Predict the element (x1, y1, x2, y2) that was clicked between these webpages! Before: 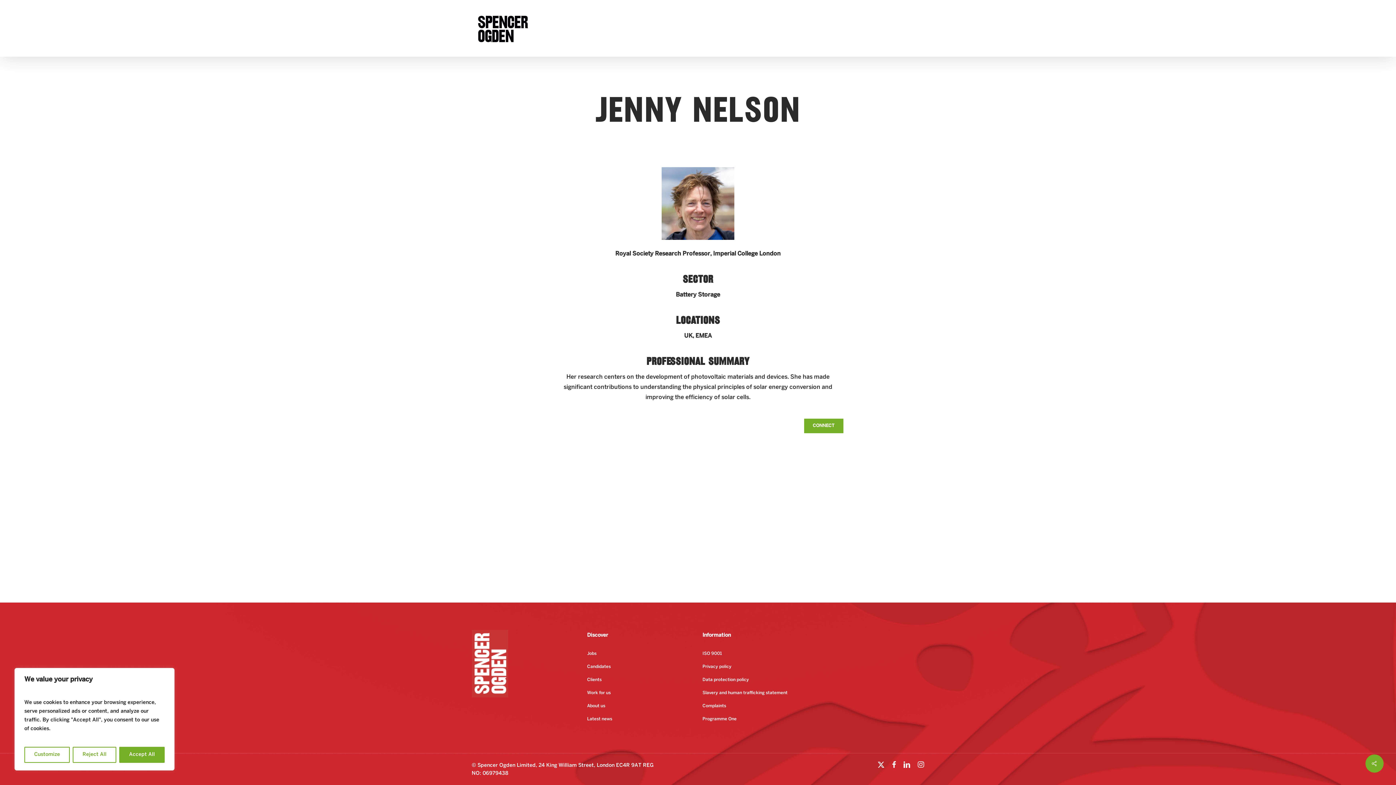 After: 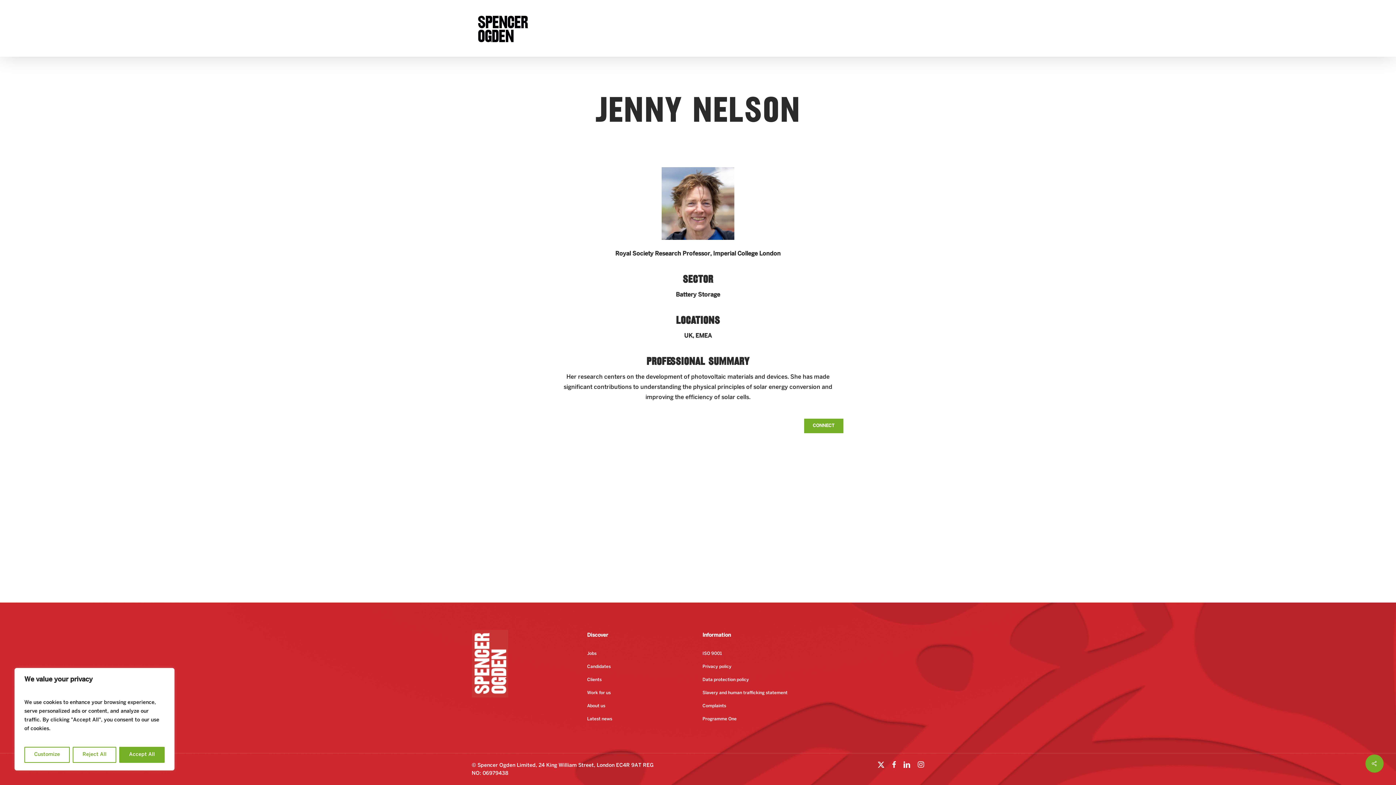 Action: bbox: (903, 761, 910, 769) label: linkedin